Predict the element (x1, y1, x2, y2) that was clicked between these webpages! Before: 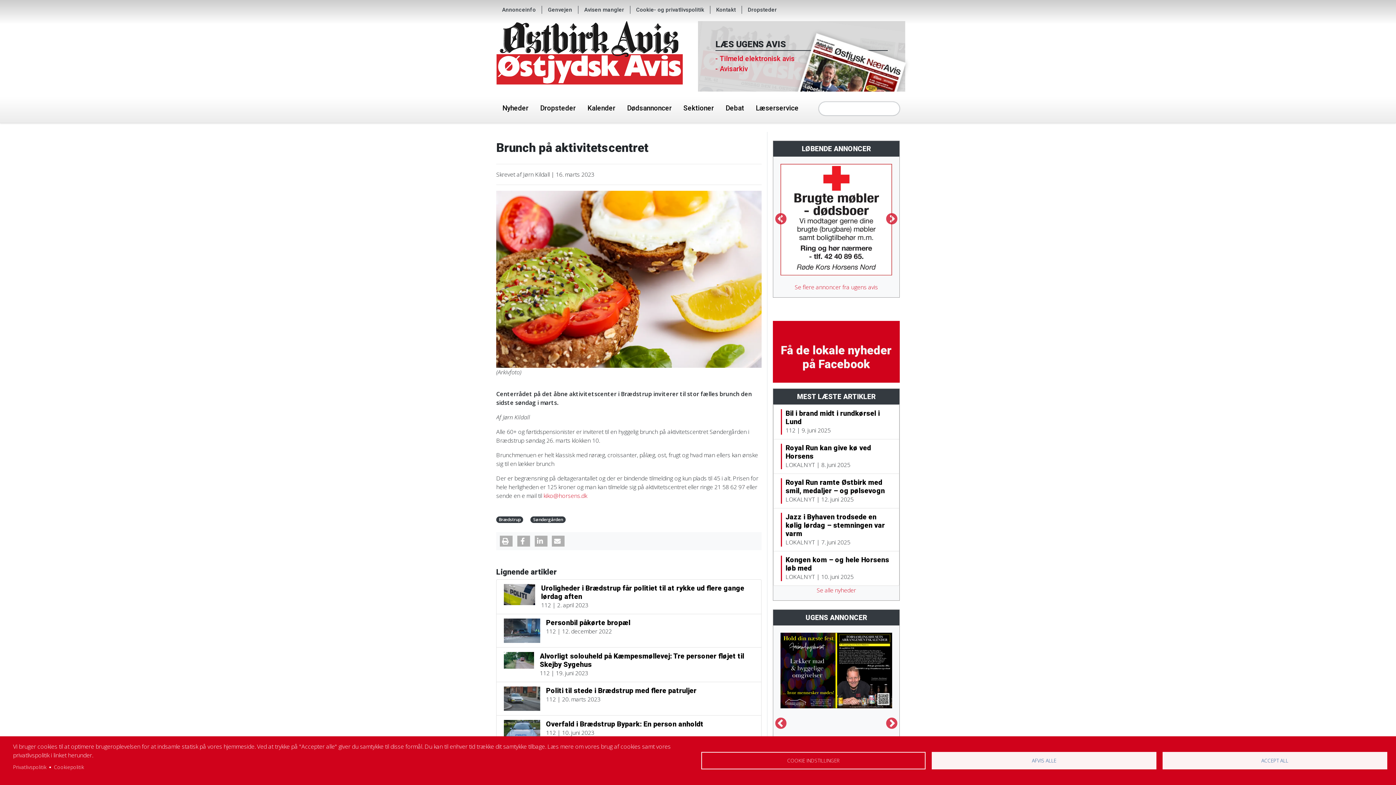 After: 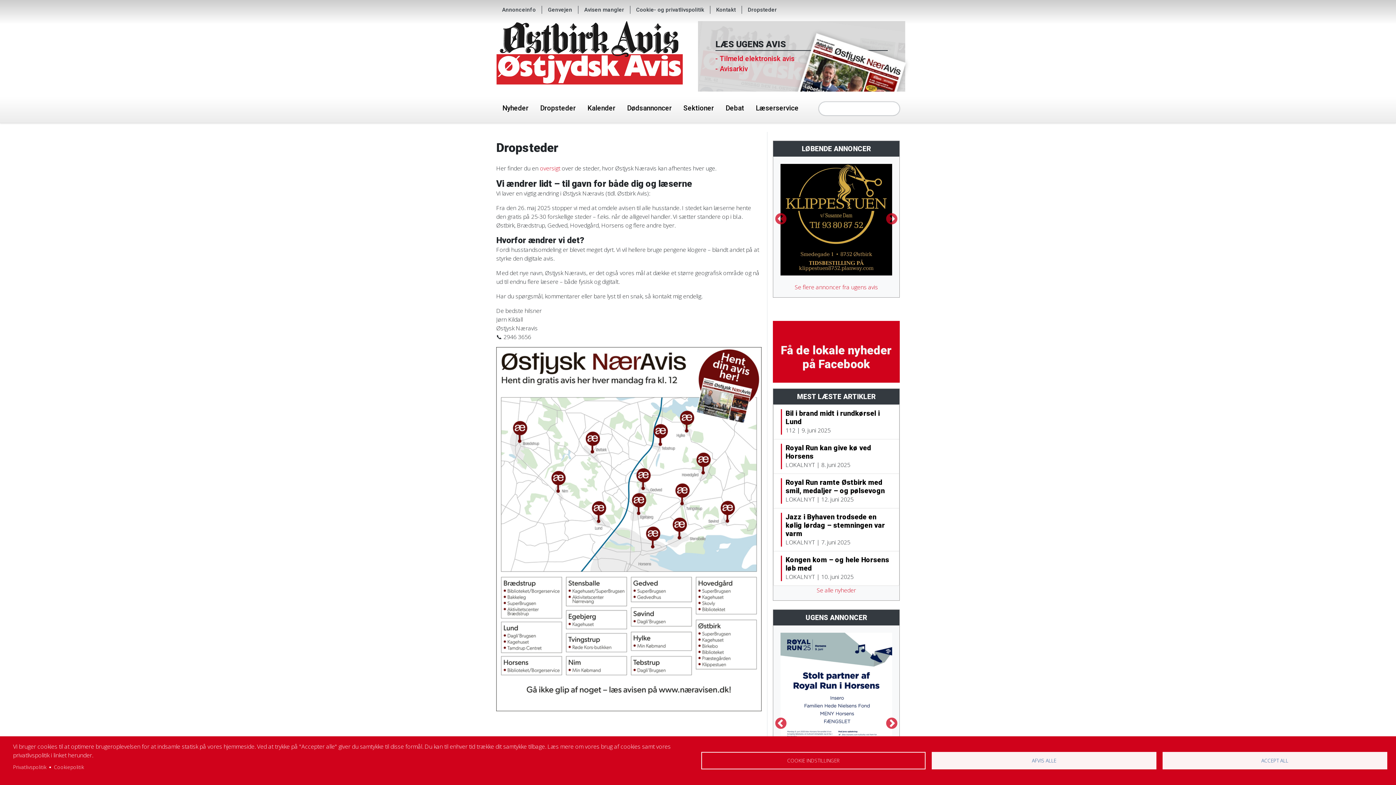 Action: bbox: (537, 100, 584, 117) label: Dropsteder